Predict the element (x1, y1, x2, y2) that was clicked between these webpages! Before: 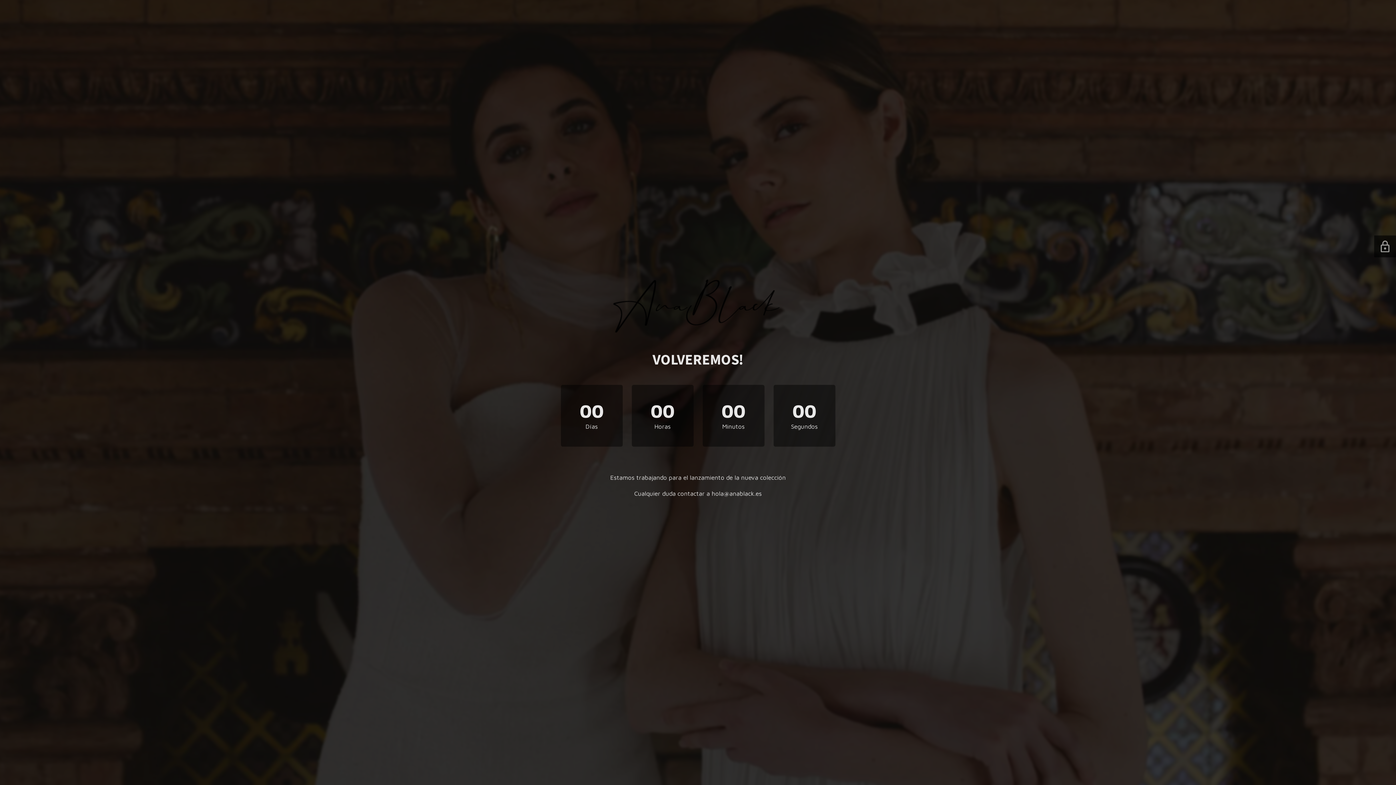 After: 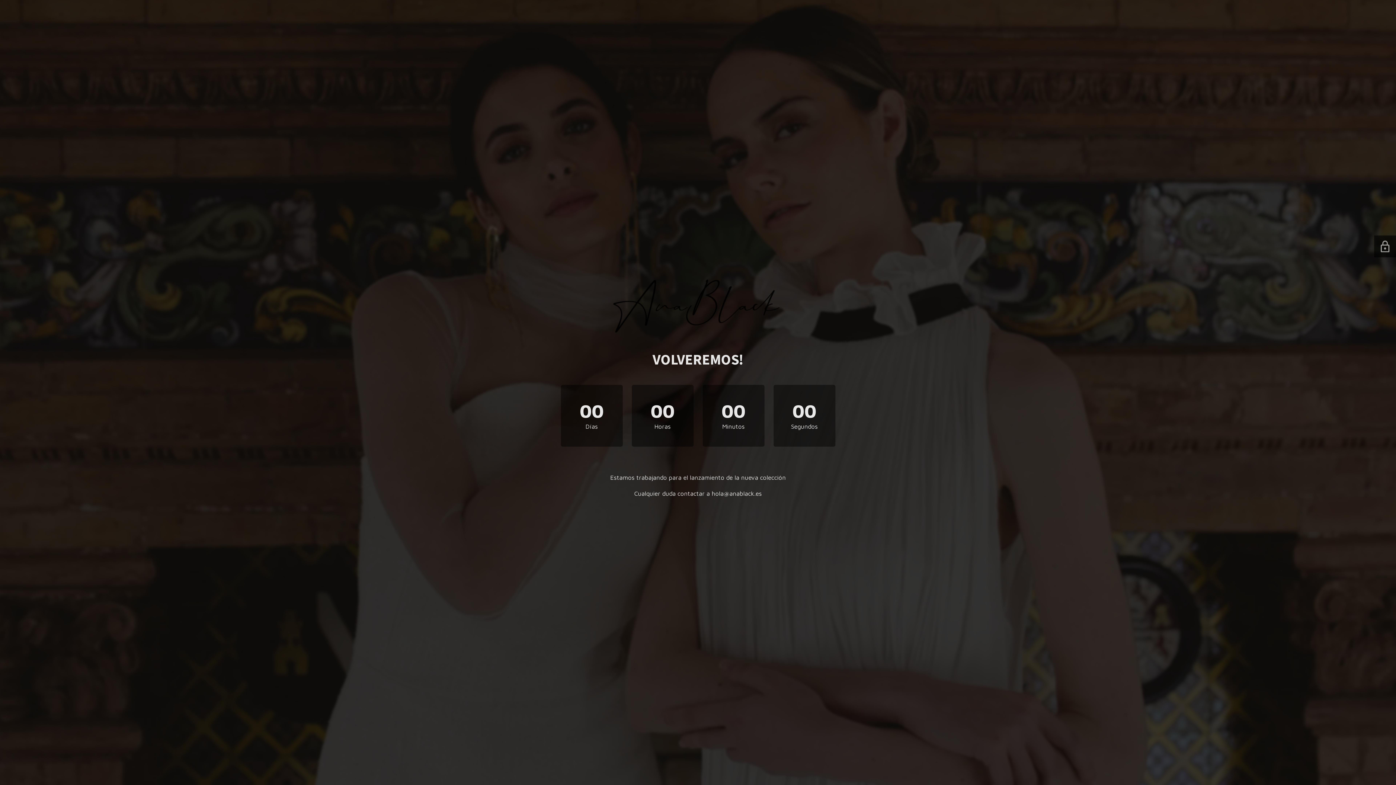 Action: bbox: (590, 331, 805, 338)